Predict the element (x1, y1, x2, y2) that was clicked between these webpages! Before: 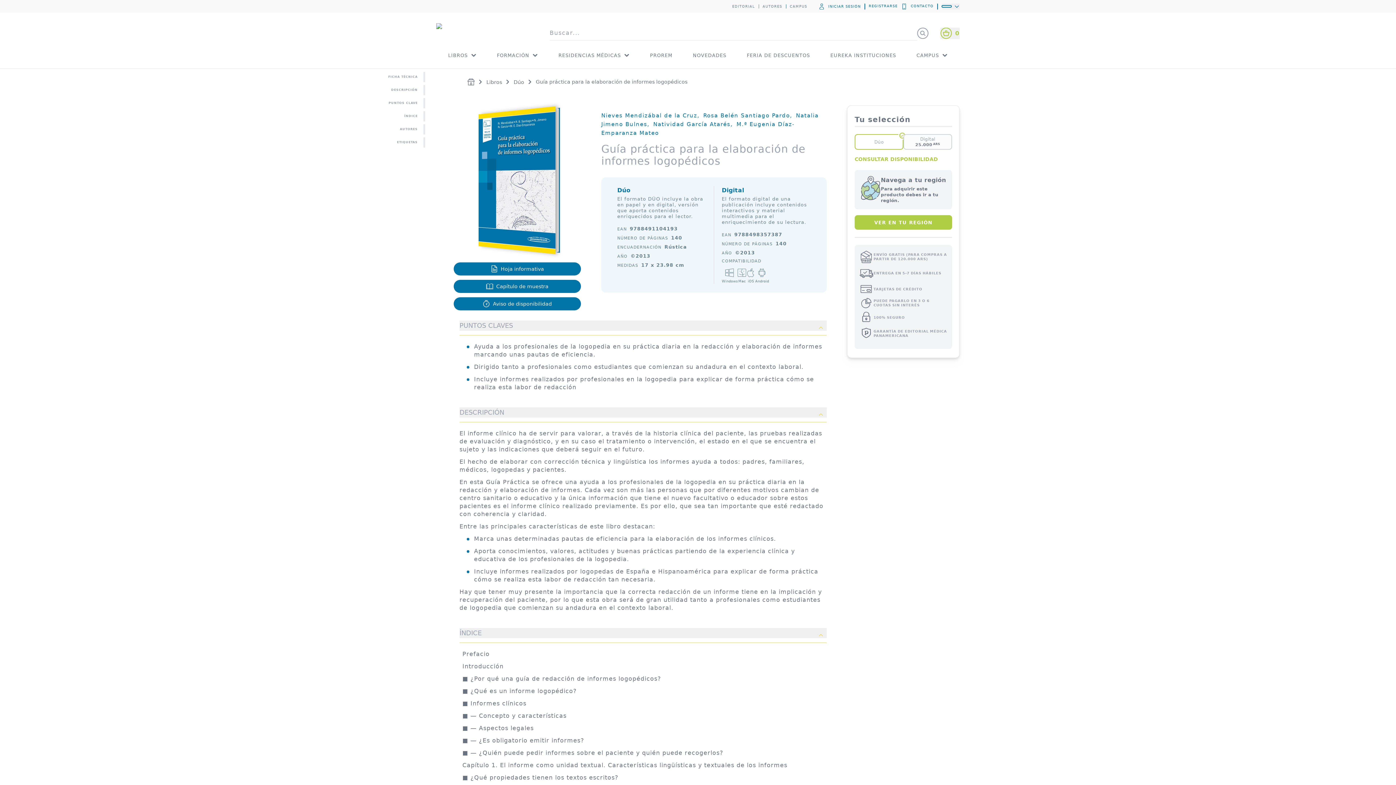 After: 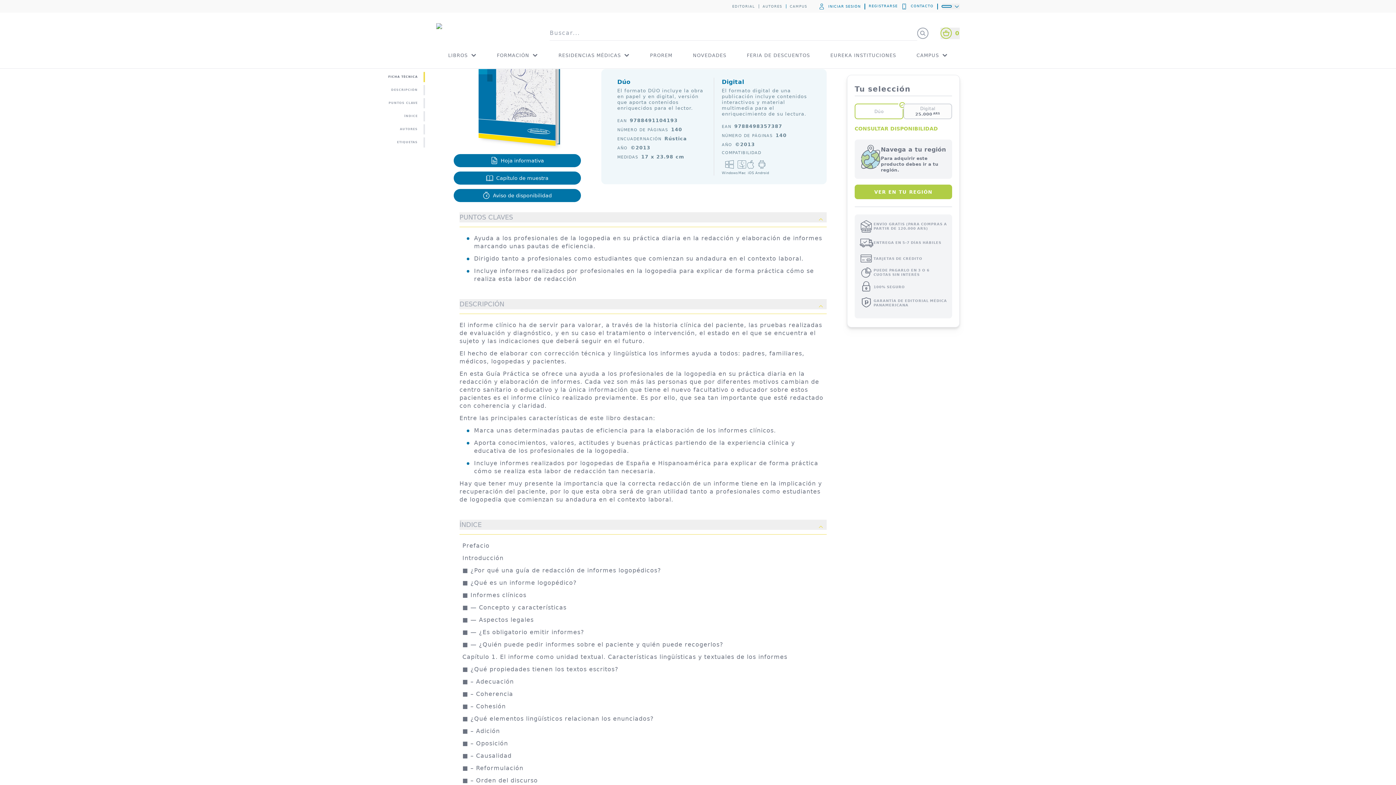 Action: bbox: (385, 72, 425, 82) label: FICHA TÉCNICA